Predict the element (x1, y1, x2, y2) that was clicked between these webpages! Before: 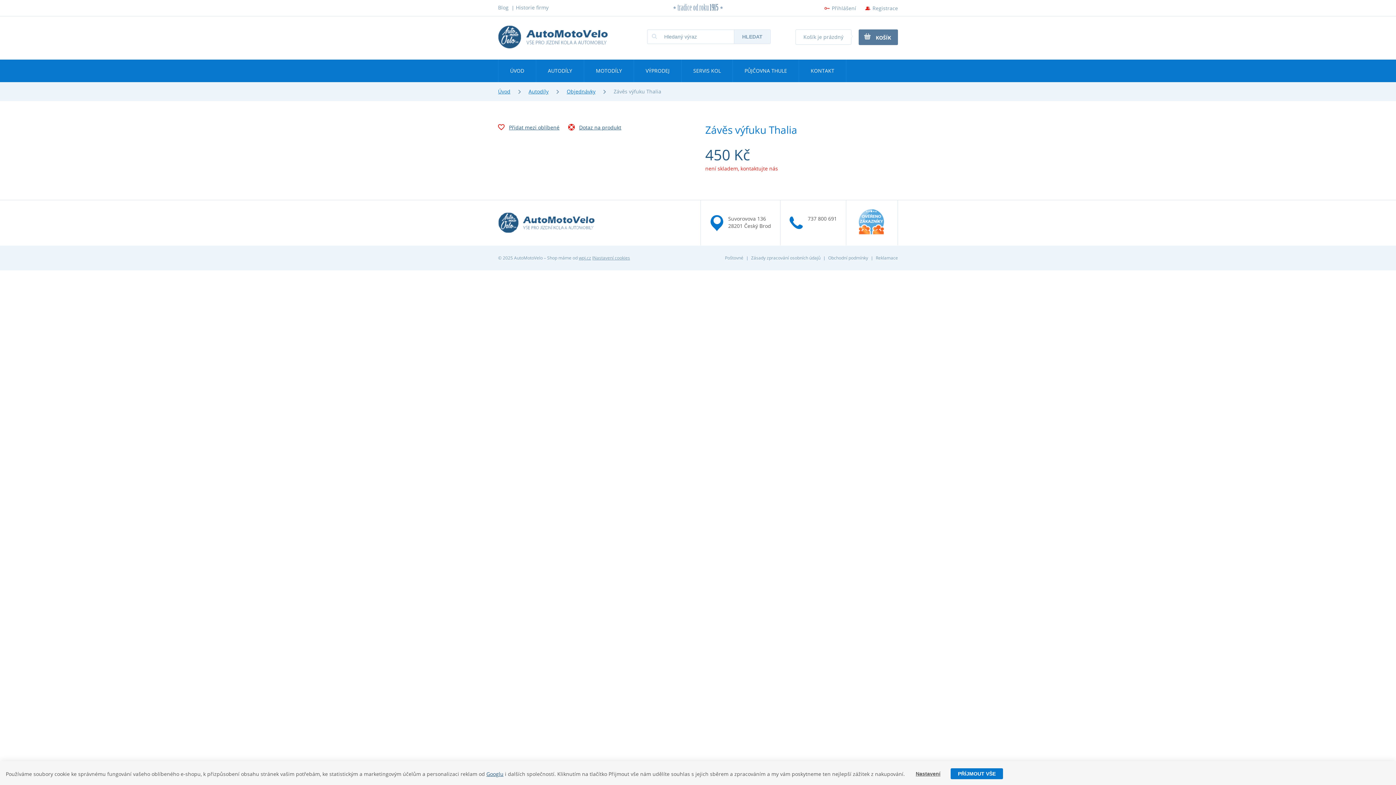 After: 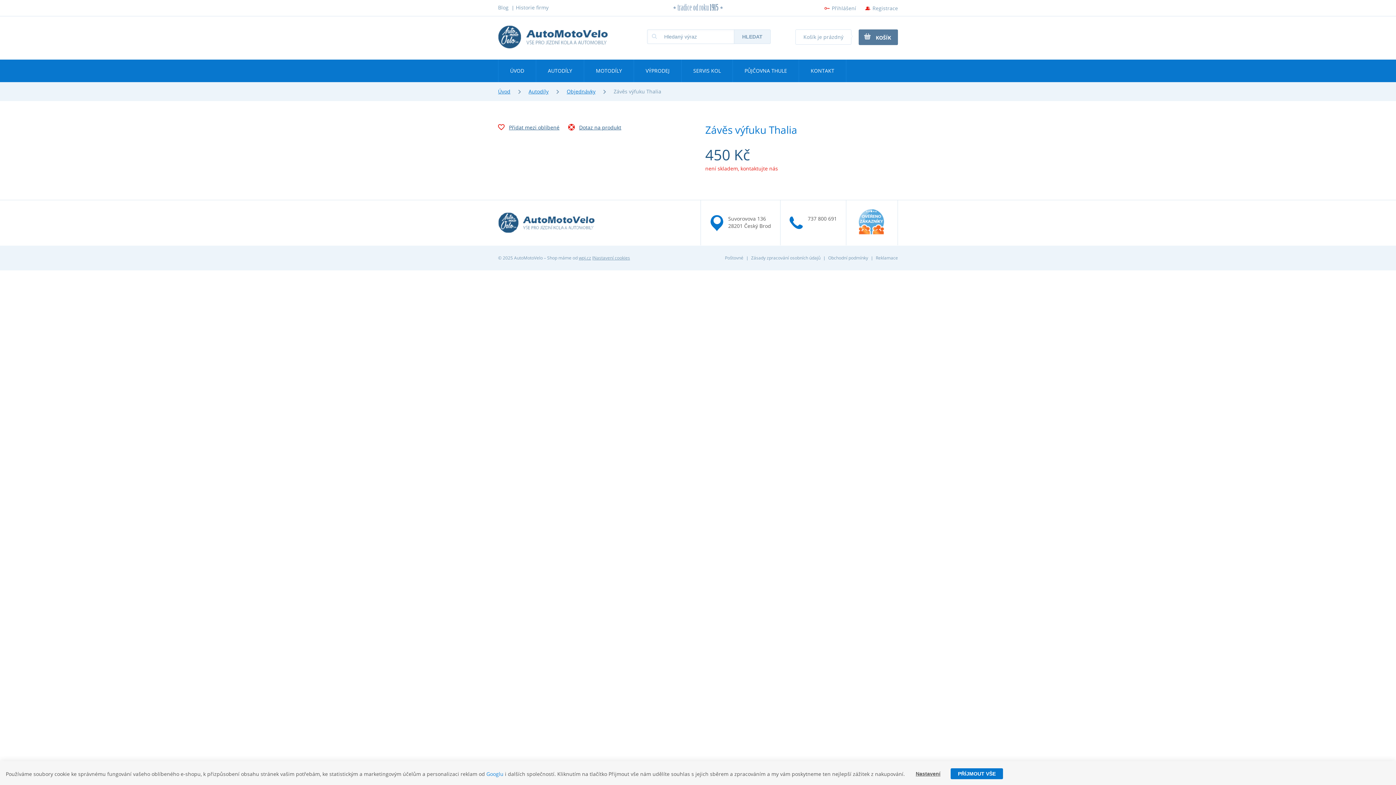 Action: label: Googlu bbox: (486, 770, 503, 777)